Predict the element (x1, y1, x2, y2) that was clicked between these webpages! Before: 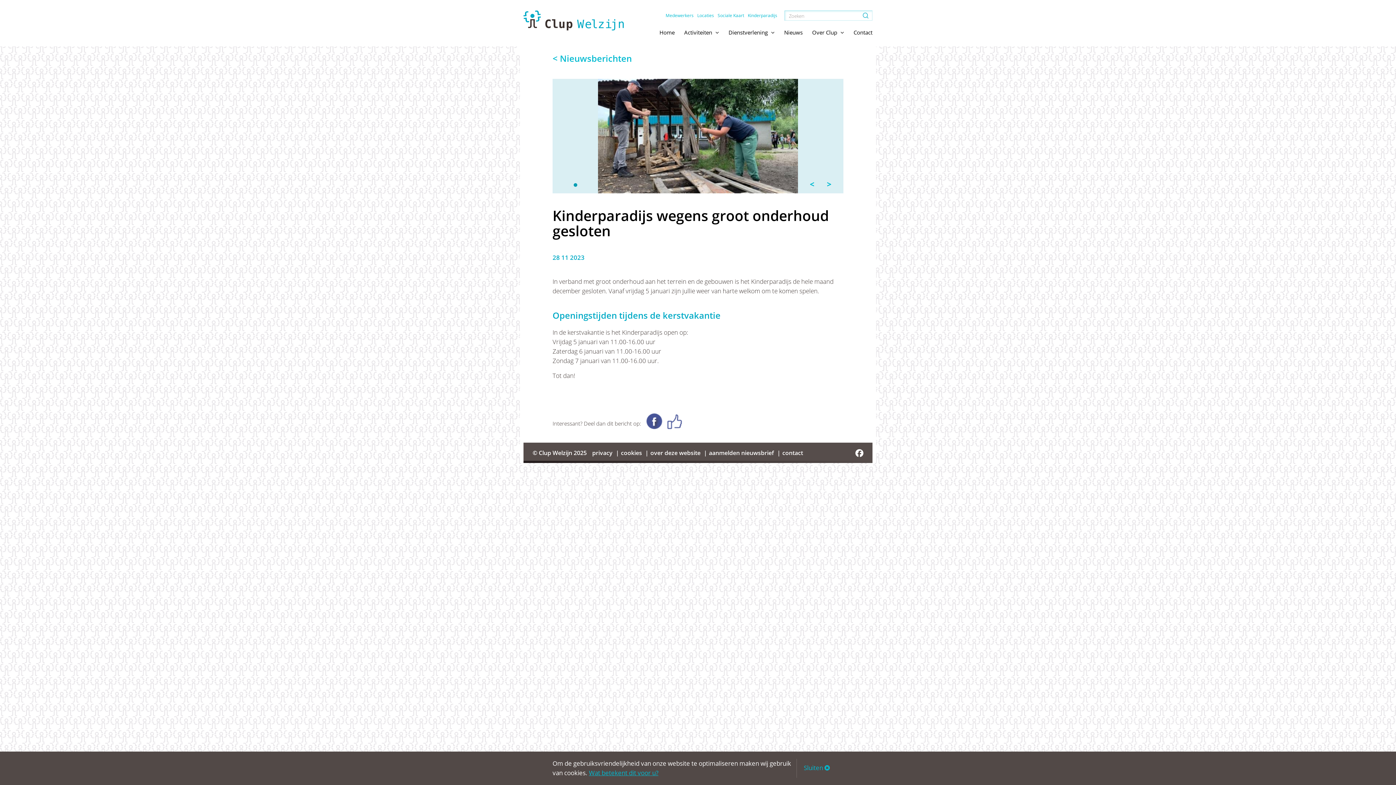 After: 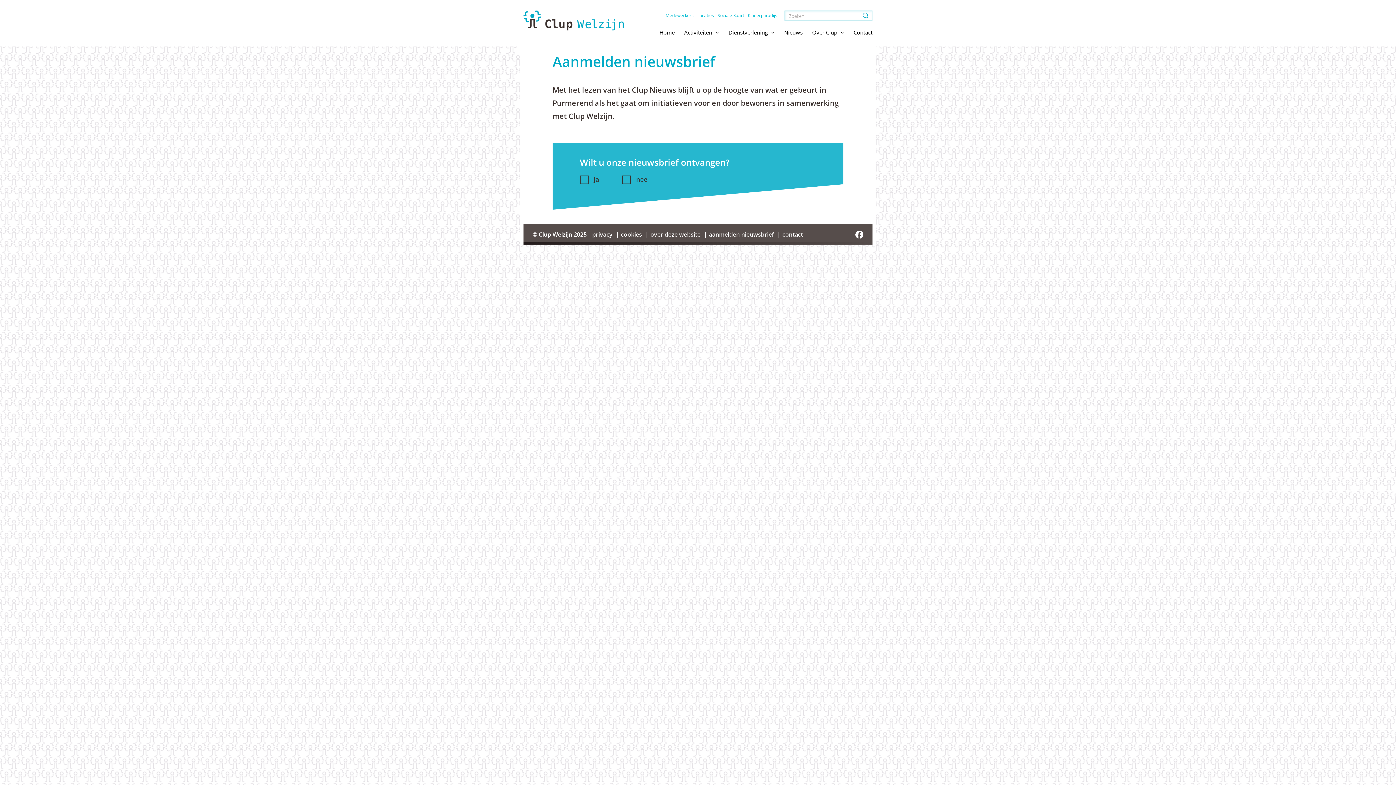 Action: bbox: (709, 449, 774, 457) label: aanmelden nieuwsbrief